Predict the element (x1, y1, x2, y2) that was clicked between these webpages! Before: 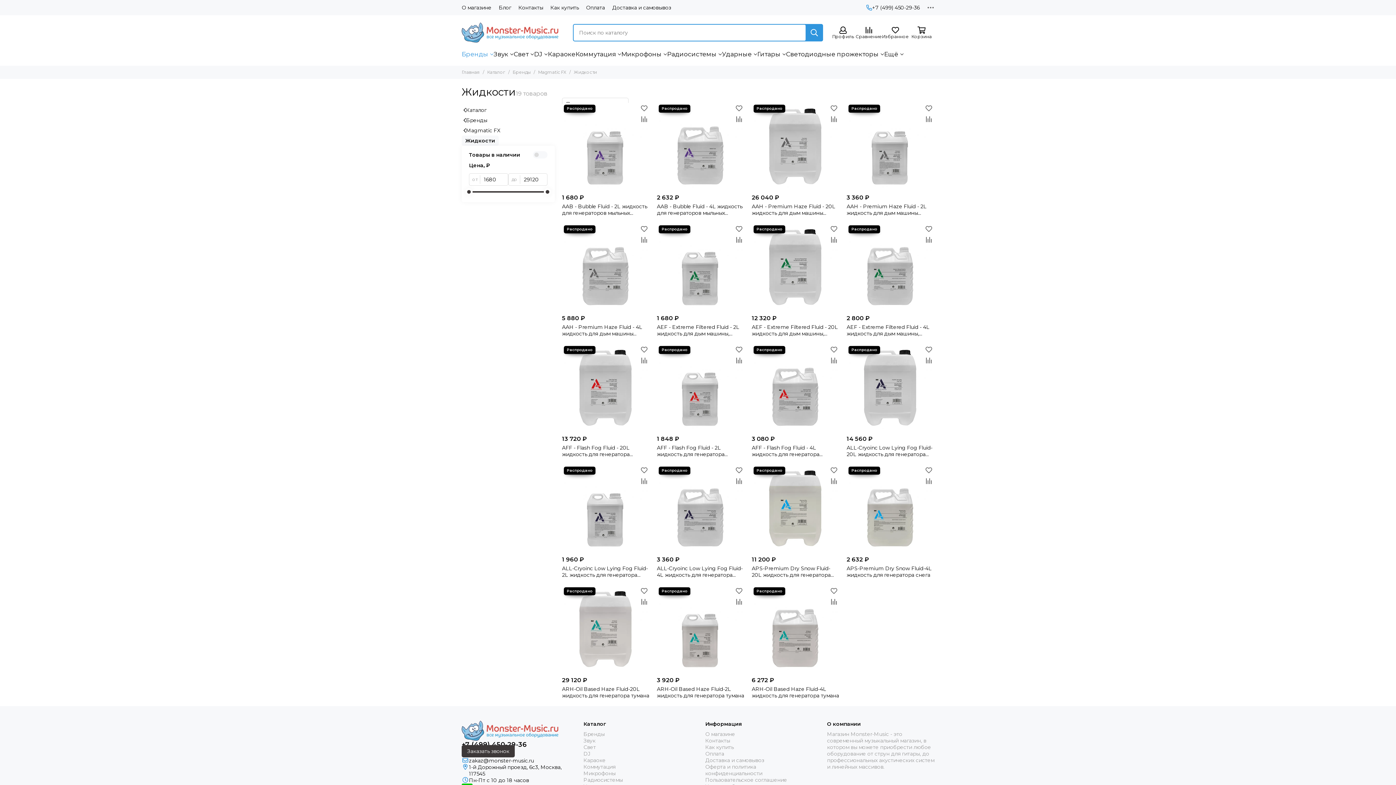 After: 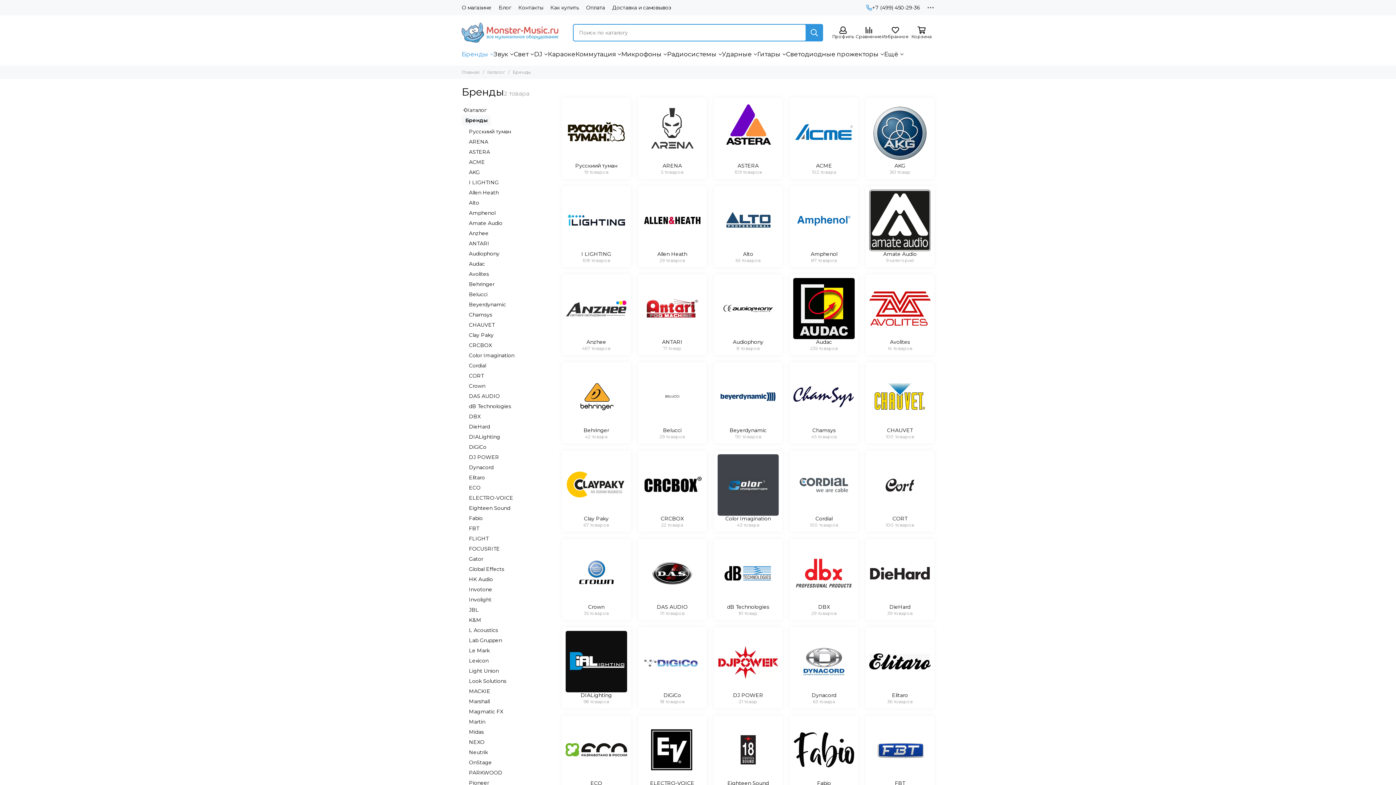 Action: label: Бренды bbox: (461, 49, 488, 58)